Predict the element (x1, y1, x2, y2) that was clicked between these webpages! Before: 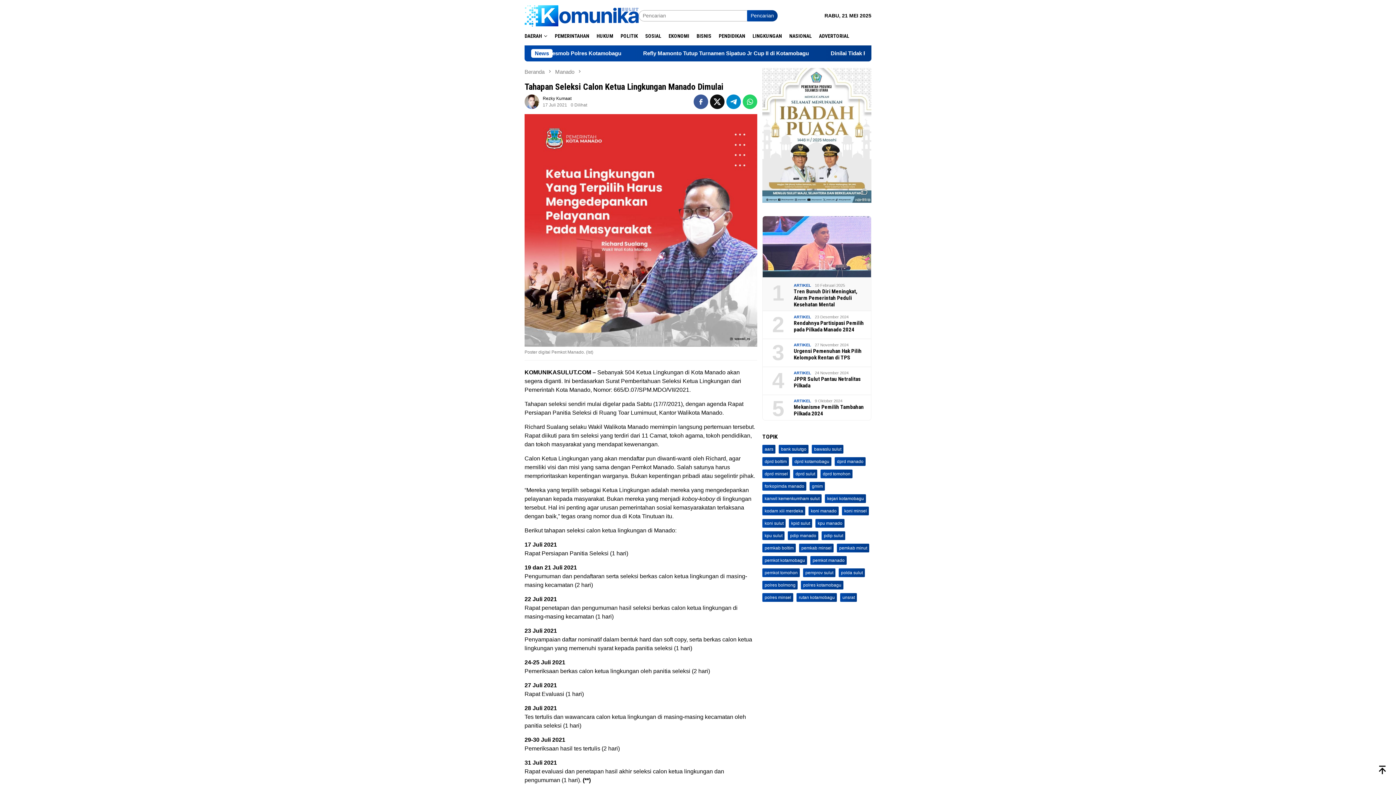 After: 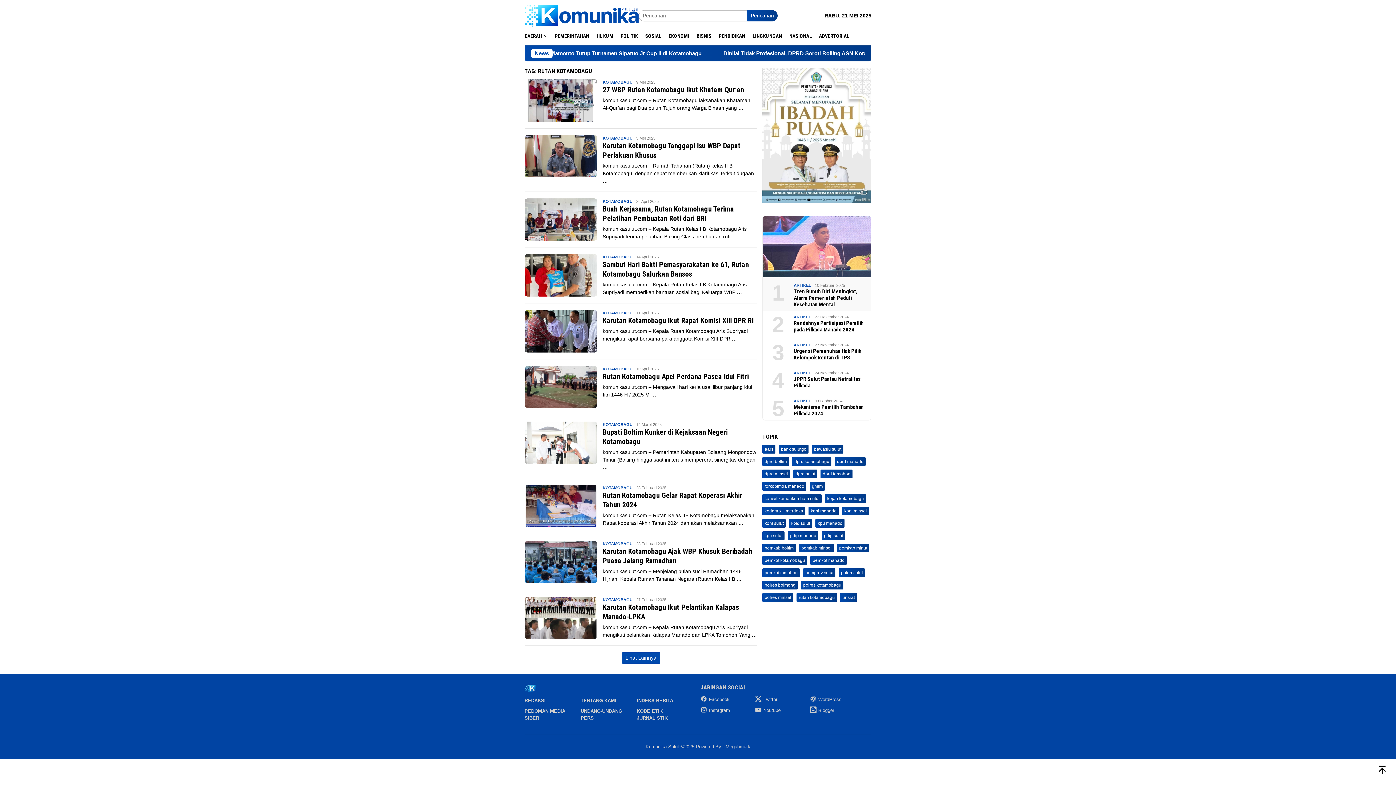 Action: bbox: (796, 593, 837, 602) label: rutan kotamobagu (575 item)